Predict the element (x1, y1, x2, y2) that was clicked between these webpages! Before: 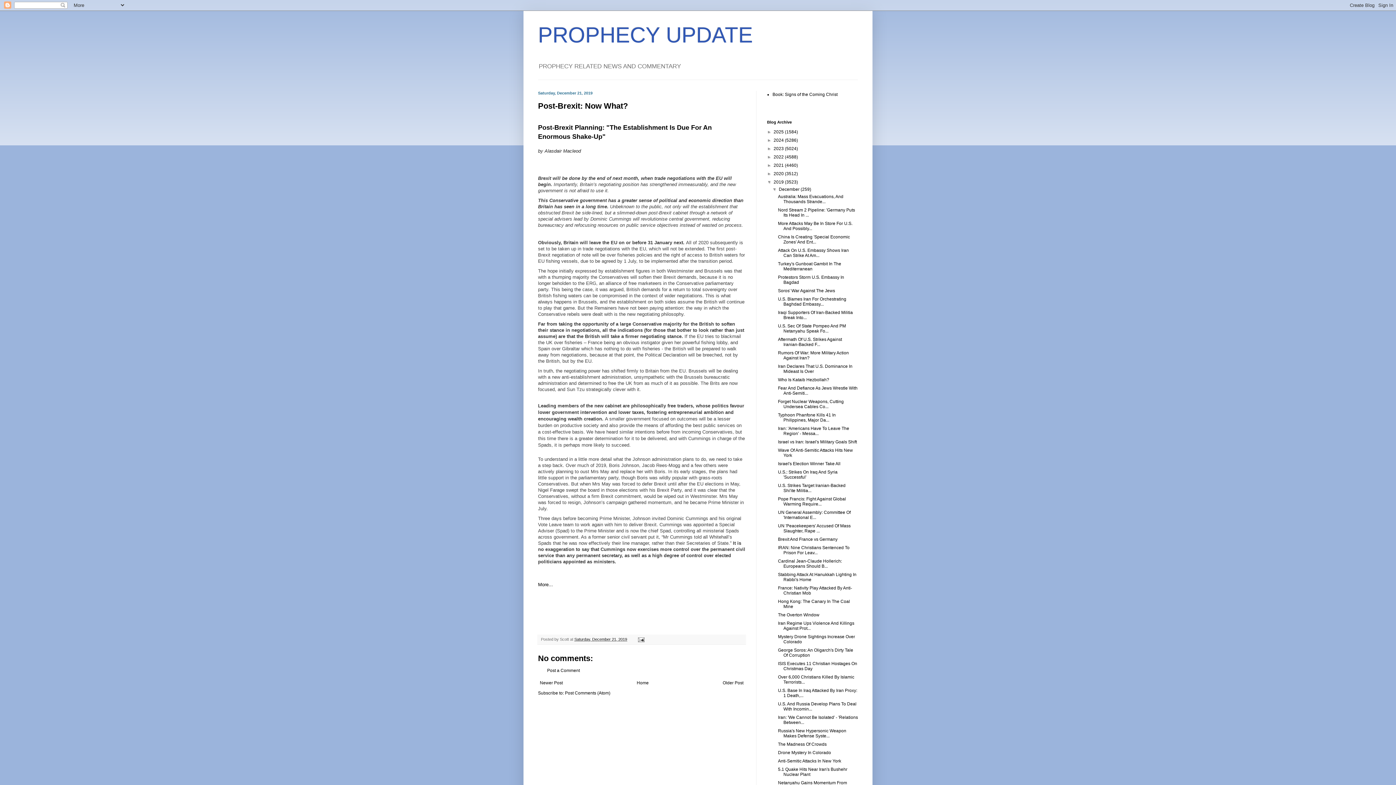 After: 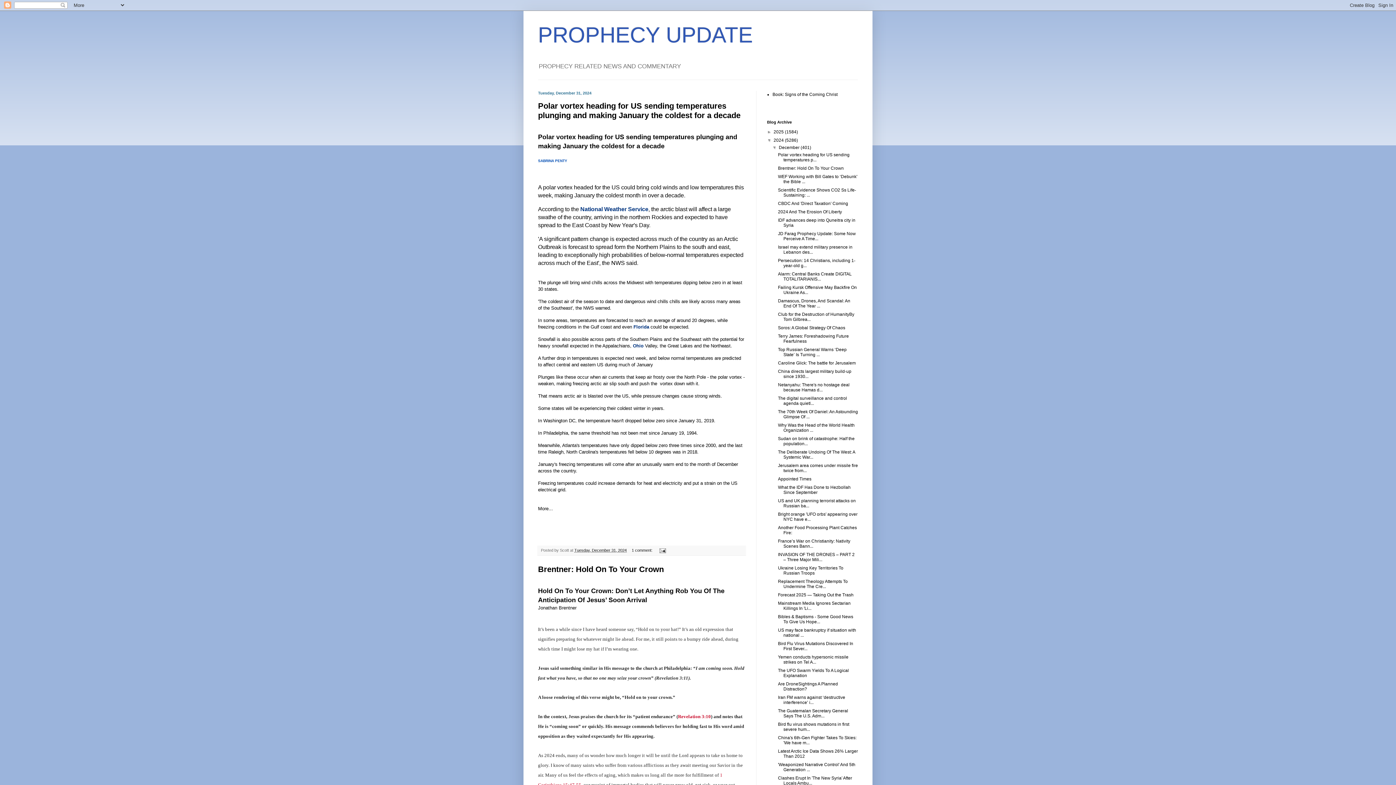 Action: bbox: (773, 137, 785, 143) label: 2024 